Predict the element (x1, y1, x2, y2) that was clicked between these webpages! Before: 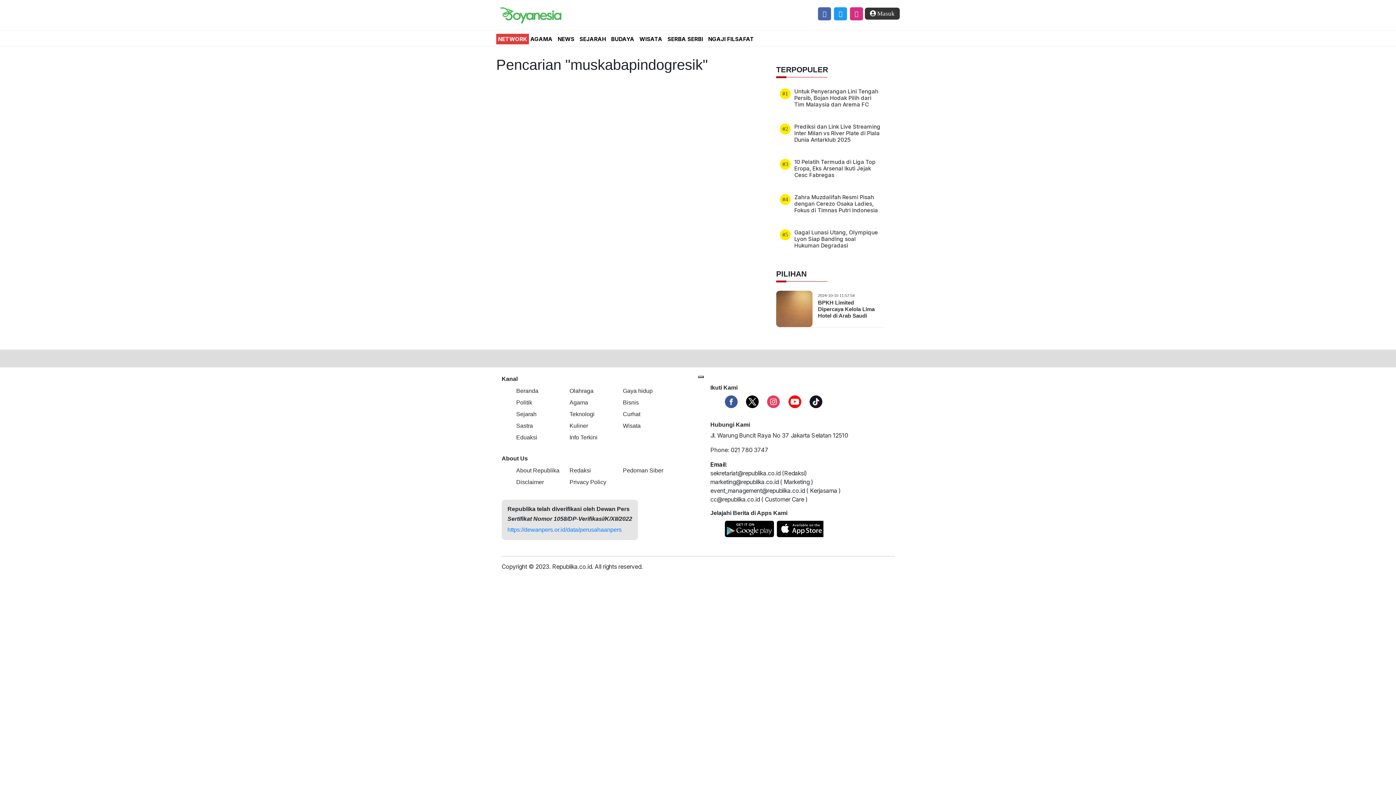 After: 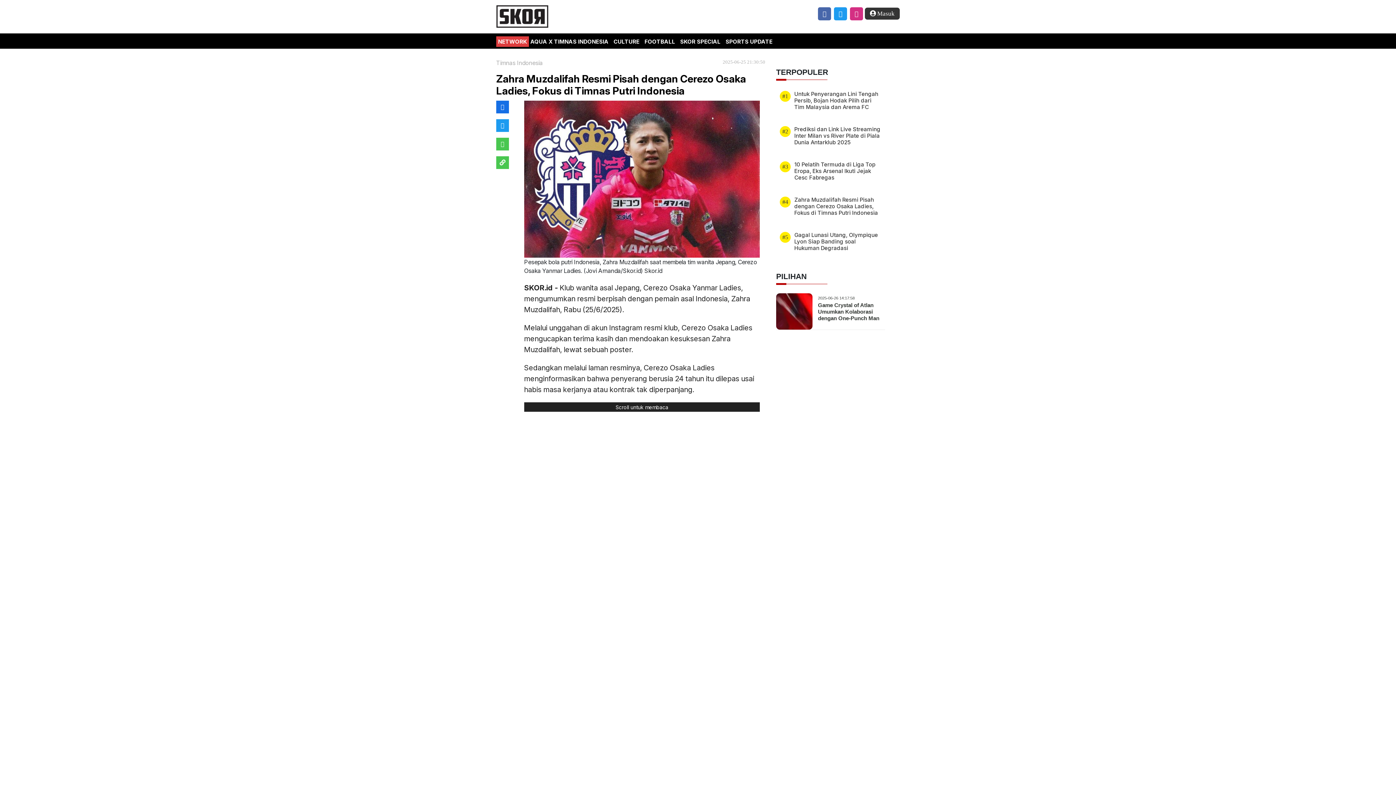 Action: label: #4
Zahra Muzdalifah Resmi Pisah dengan Cerezo Osaka Ladies, Fokus di Timnas Putri Indonesia bbox: (780, 194, 881, 216)